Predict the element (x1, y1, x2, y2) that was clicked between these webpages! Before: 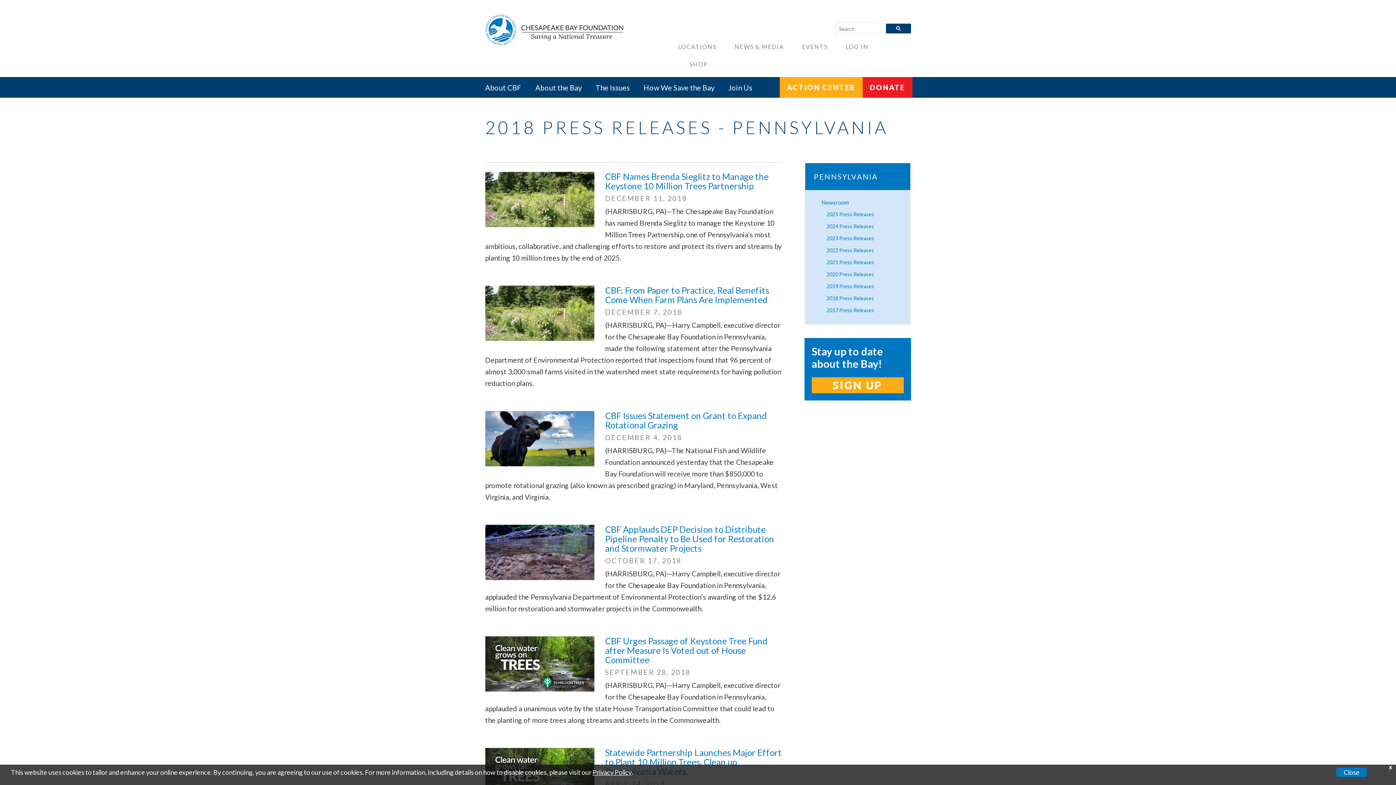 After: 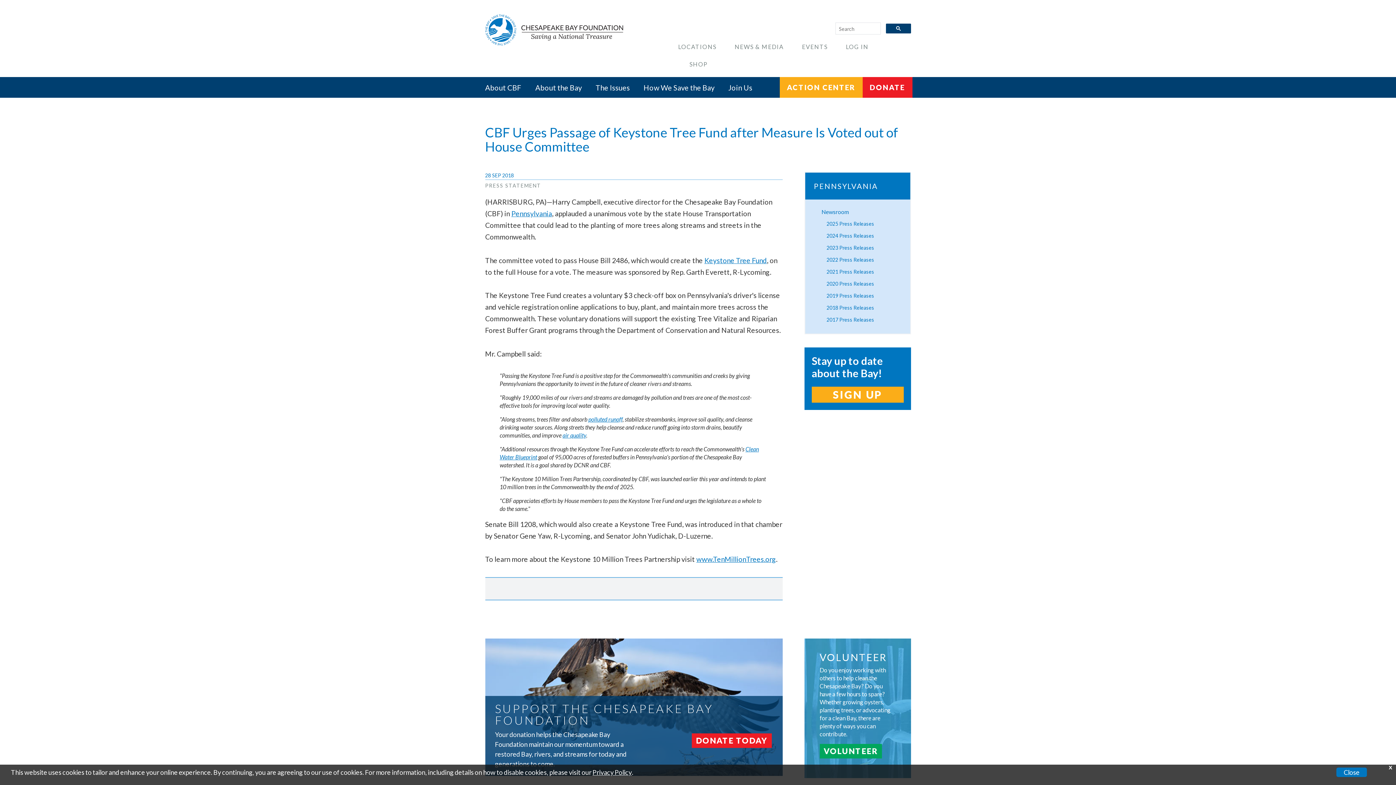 Action: bbox: (605, 636, 767, 665) label: CBF Urges Passage of Keystone Tree Fund after Measure Is Voted out of House Committee